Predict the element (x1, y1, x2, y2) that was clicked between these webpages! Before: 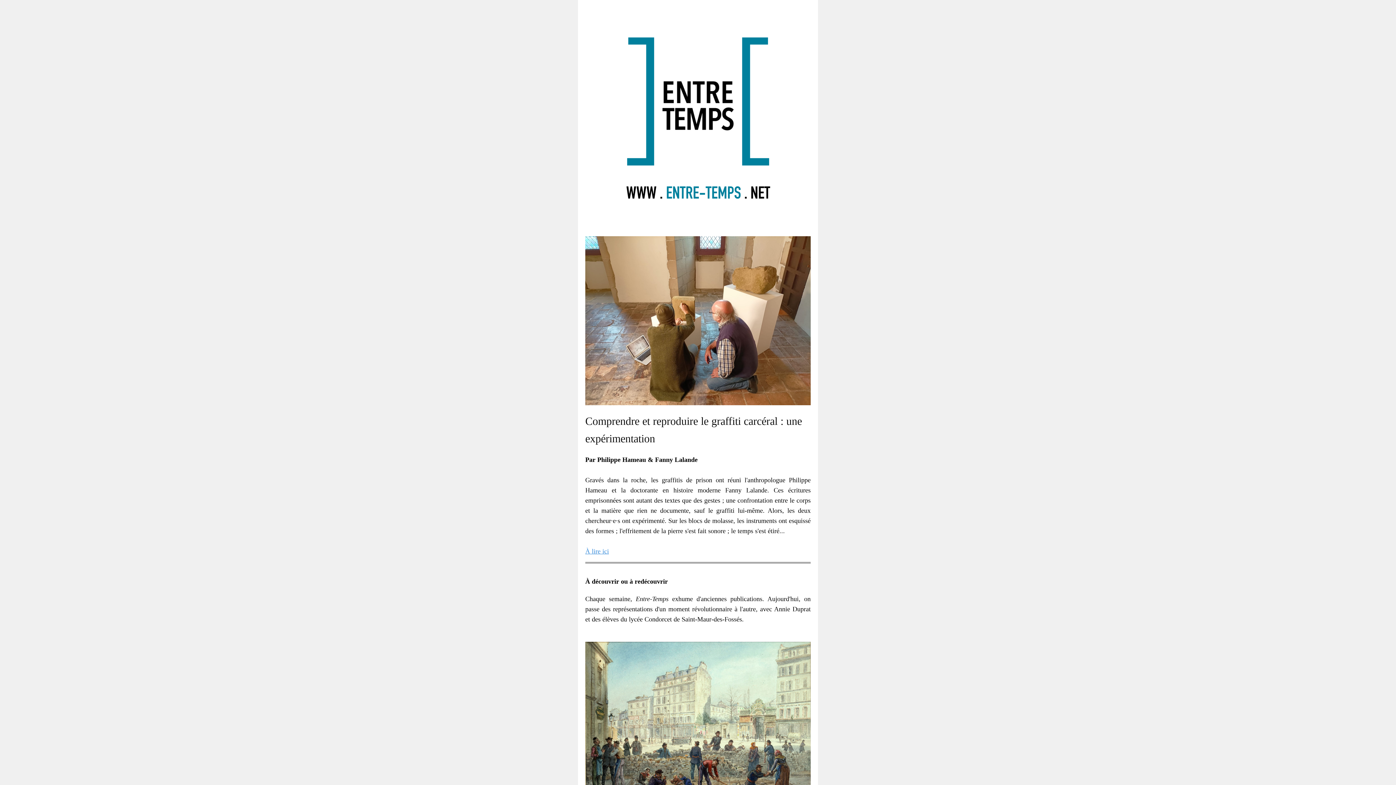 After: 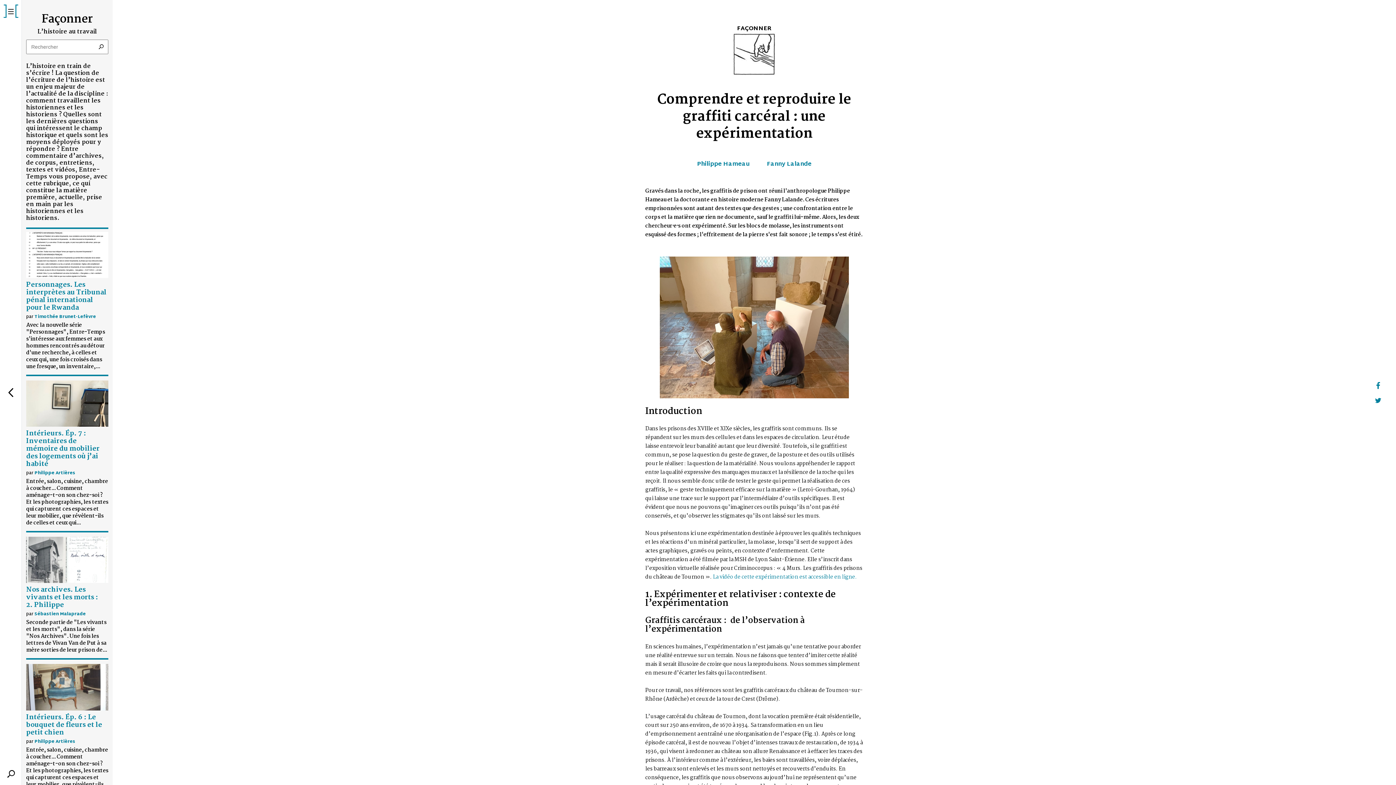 Action: bbox: (585, 548, 609, 555) label: À lire ici